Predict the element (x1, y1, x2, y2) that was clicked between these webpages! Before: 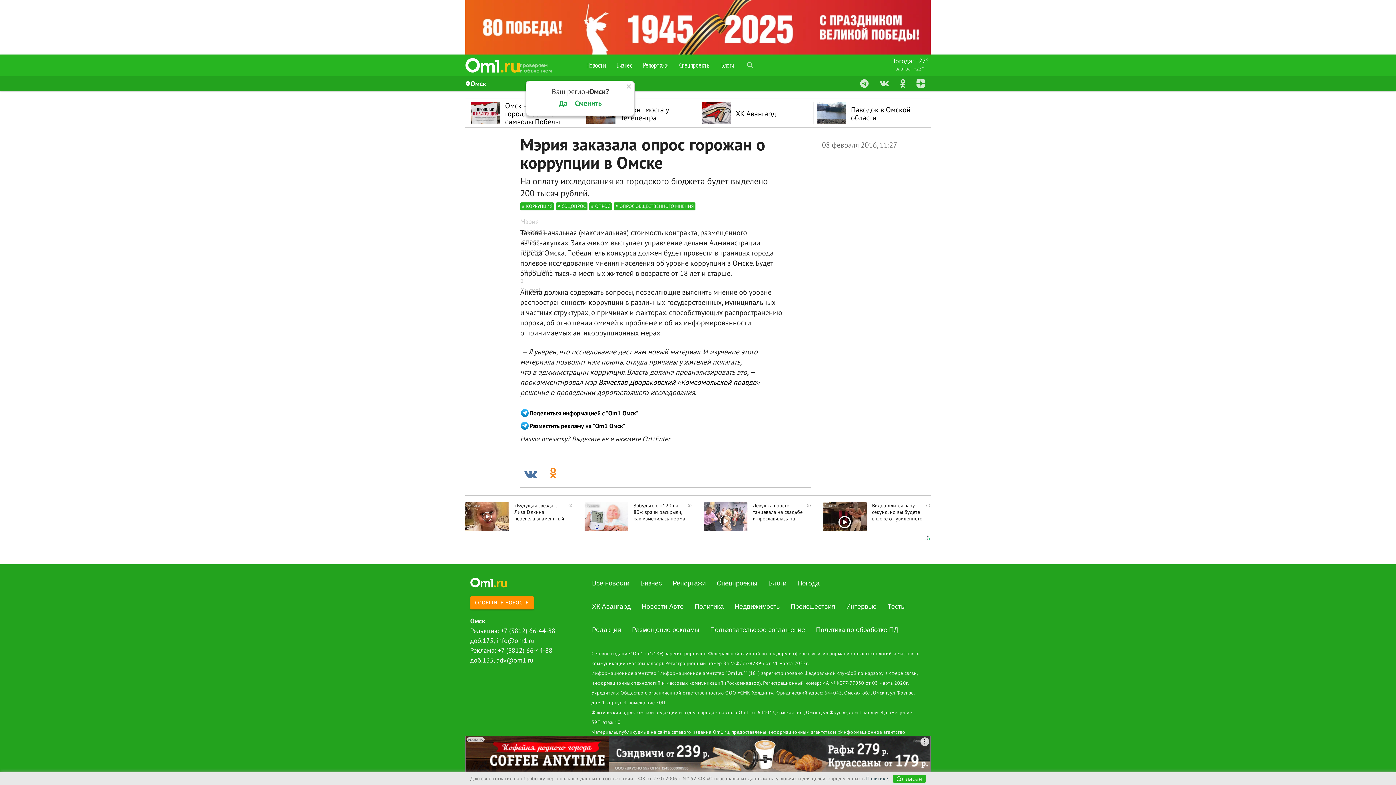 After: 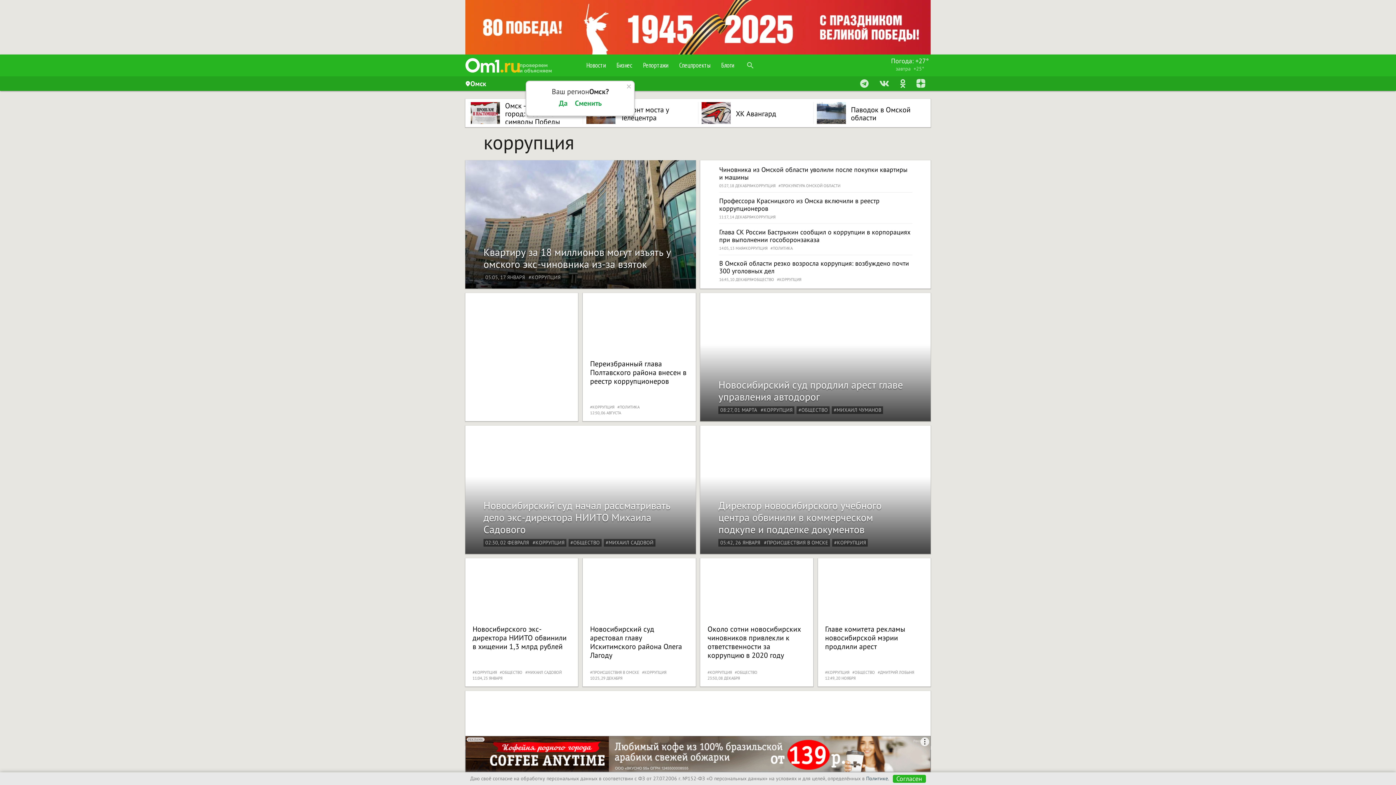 Action: label: КОРРУПЦИЯ bbox: (520, 202, 554, 210)